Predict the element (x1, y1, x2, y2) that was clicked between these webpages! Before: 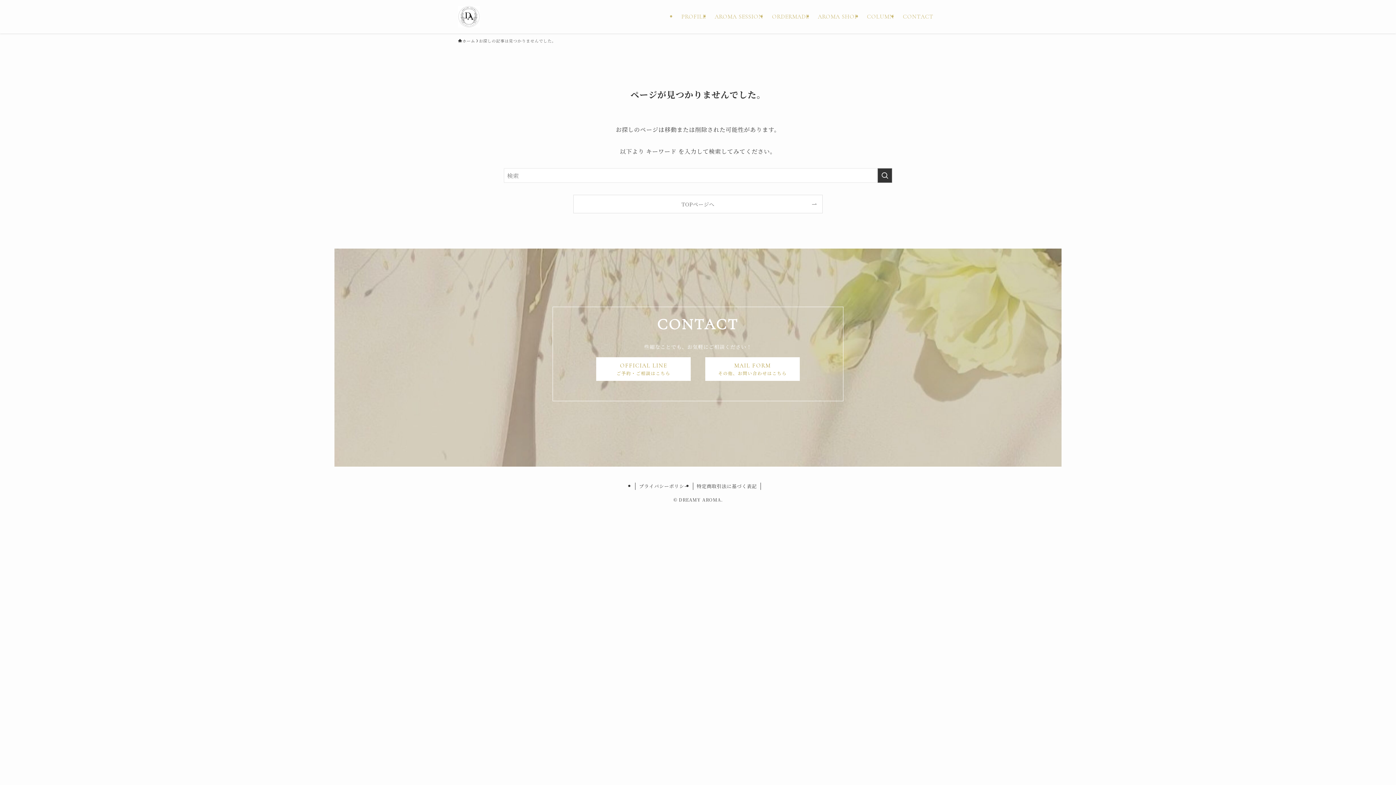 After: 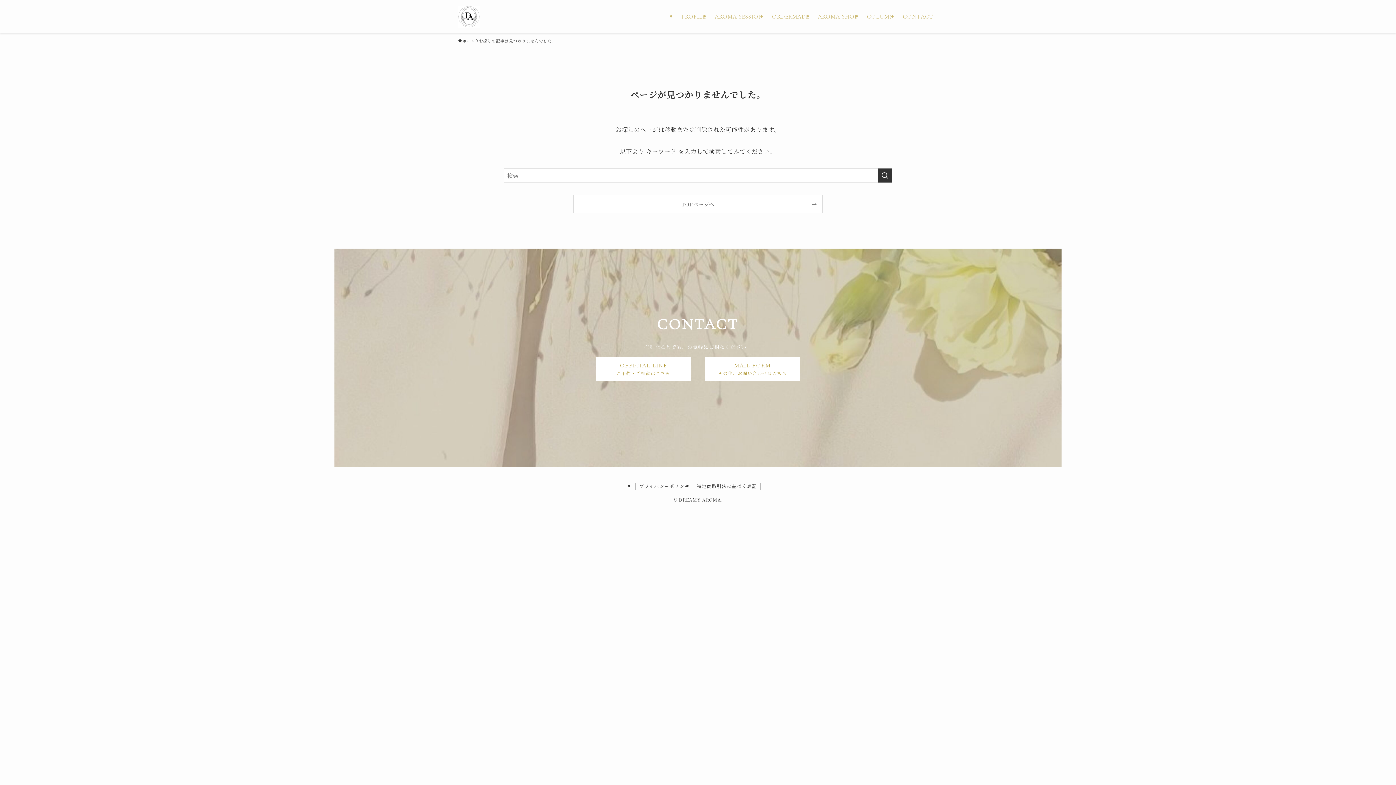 Action: bbox: (596, 357, 690, 381) label: OFFICIAL LINE
ご予約・ご相談はこちら